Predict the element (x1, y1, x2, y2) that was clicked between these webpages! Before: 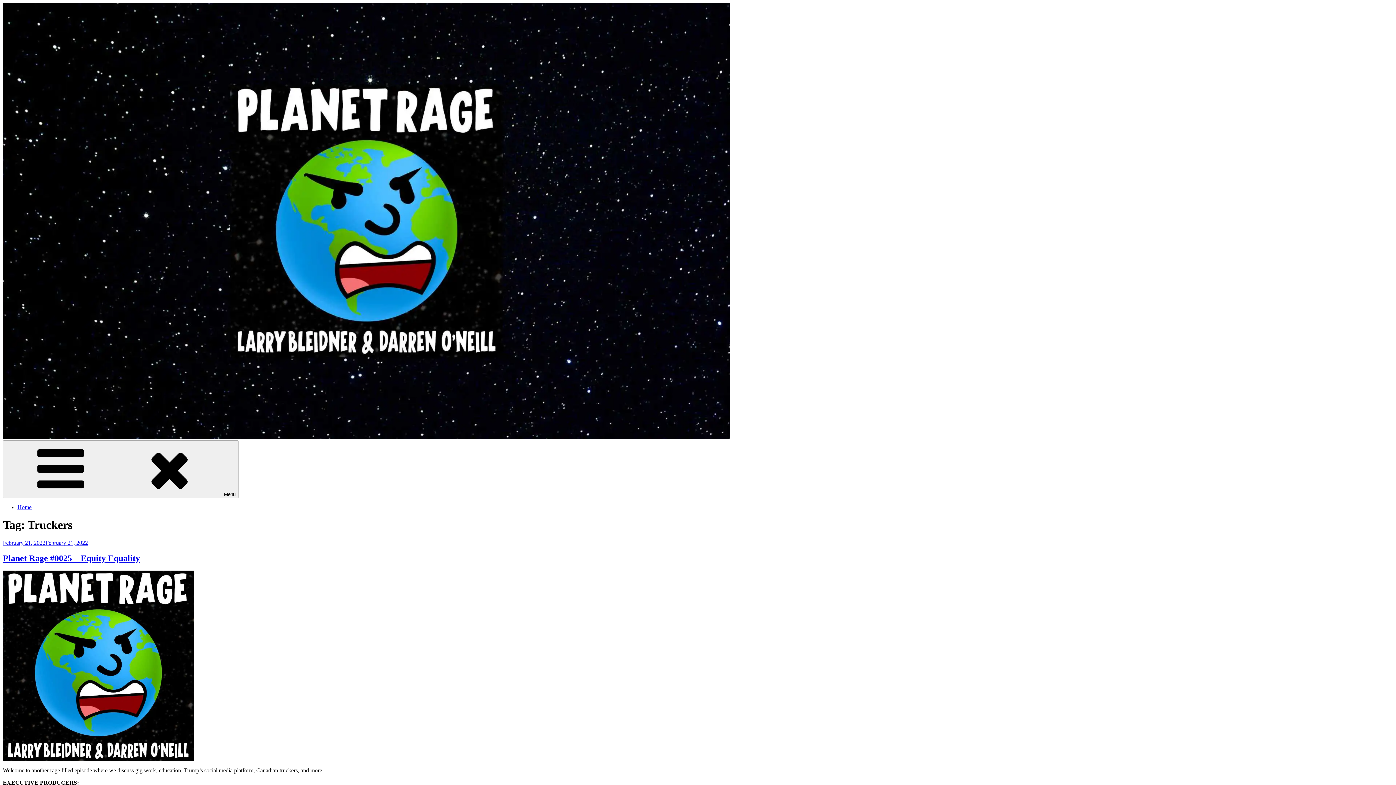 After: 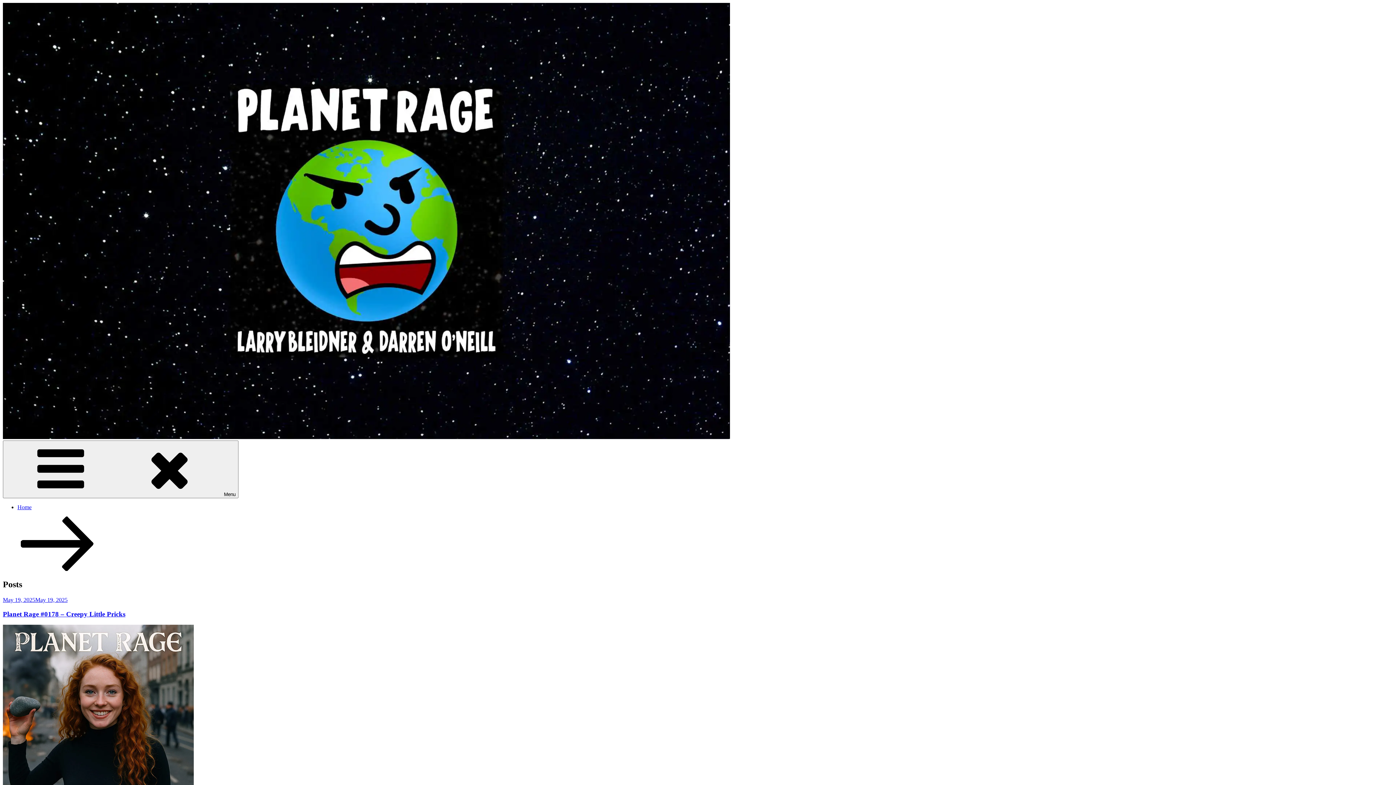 Action: bbox: (17, 504, 31, 510) label: Home